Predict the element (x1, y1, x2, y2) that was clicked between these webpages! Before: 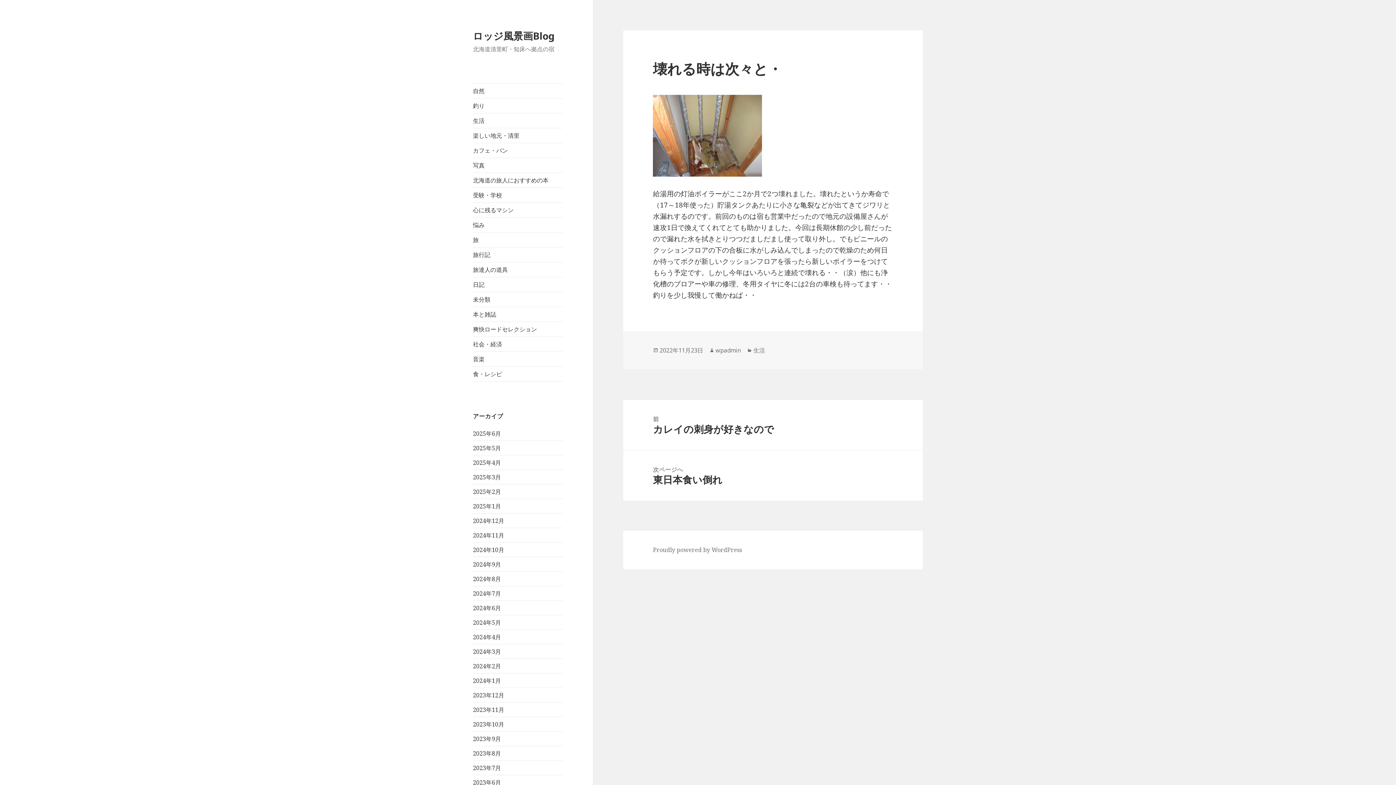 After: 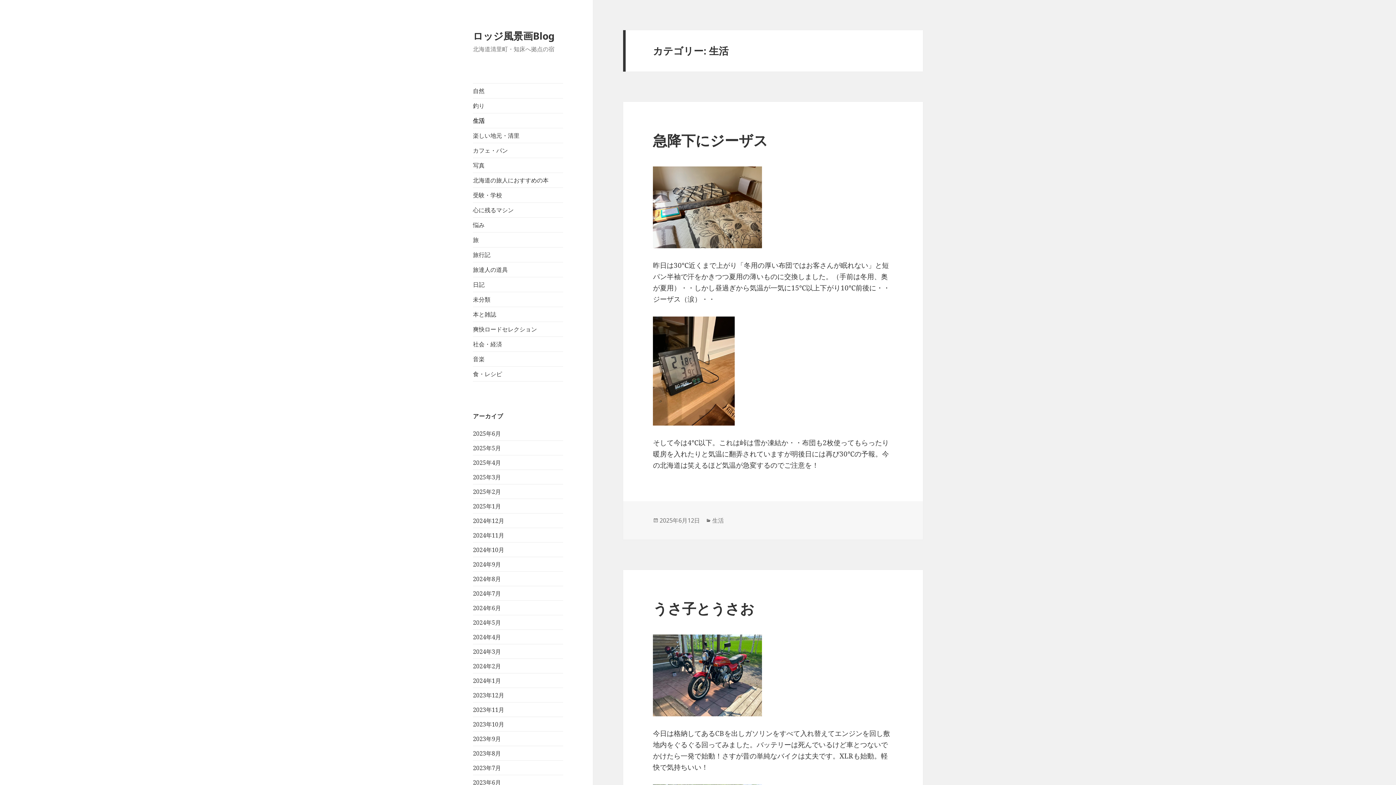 Action: bbox: (473, 113, 563, 128) label: 生活